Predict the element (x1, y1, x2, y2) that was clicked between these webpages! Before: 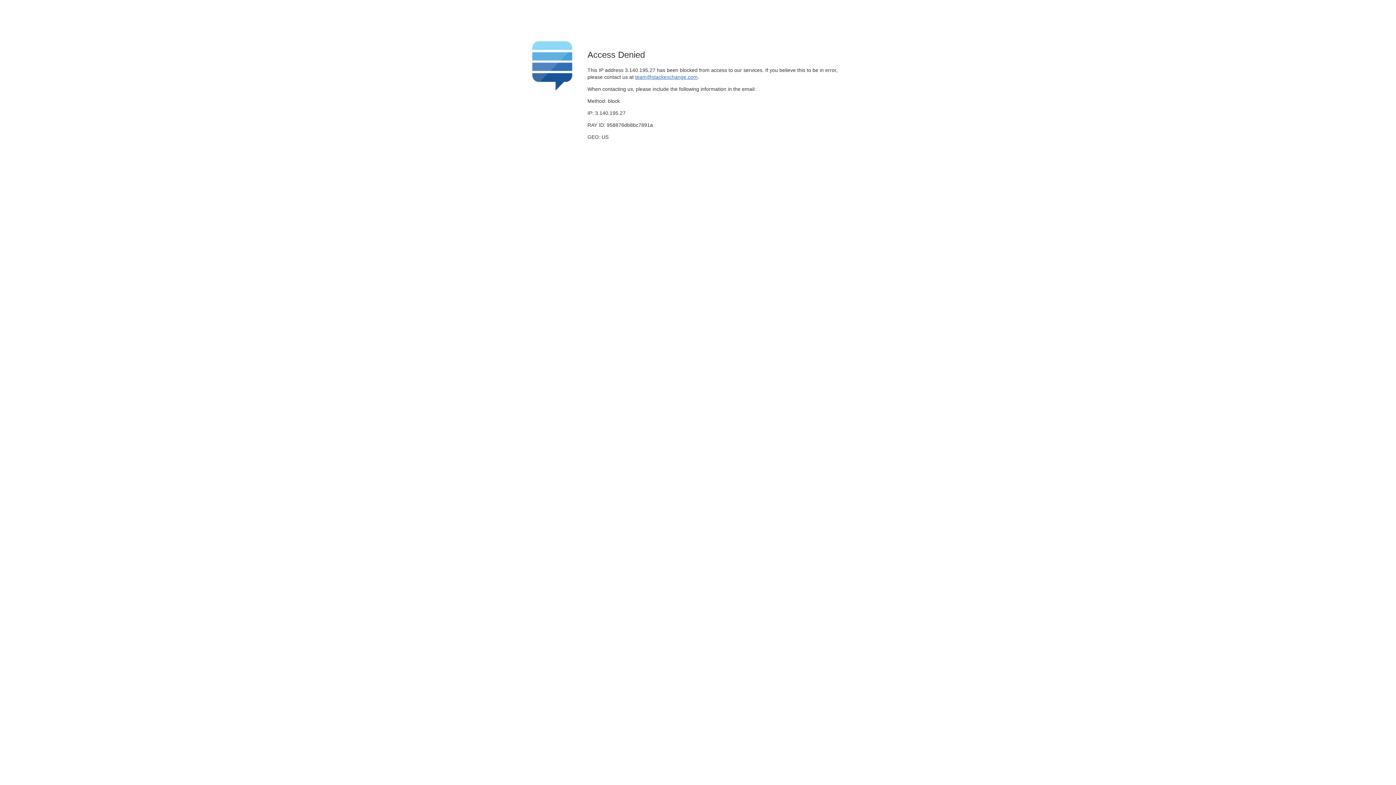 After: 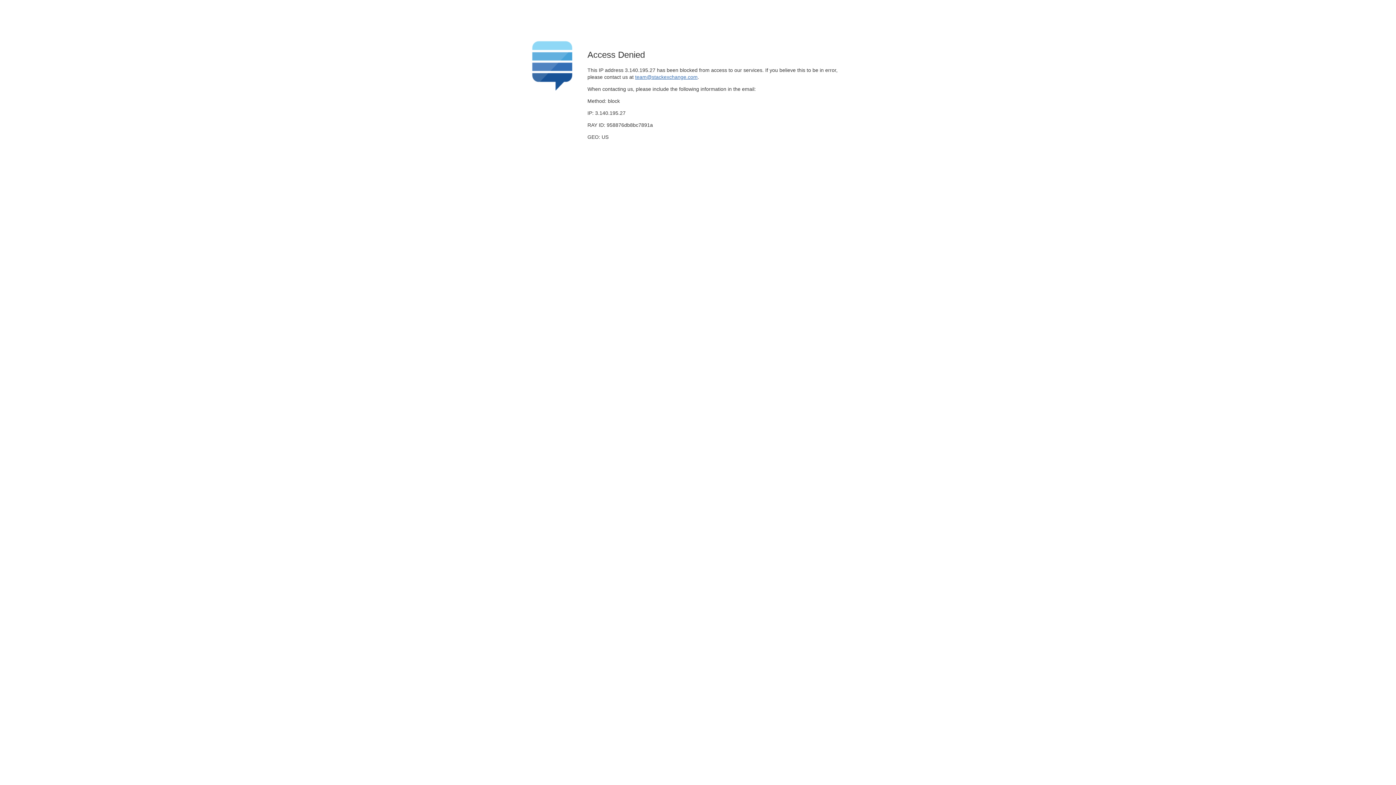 Action: bbox: (635, 74, 697, 79) label: team@stackexchange.com